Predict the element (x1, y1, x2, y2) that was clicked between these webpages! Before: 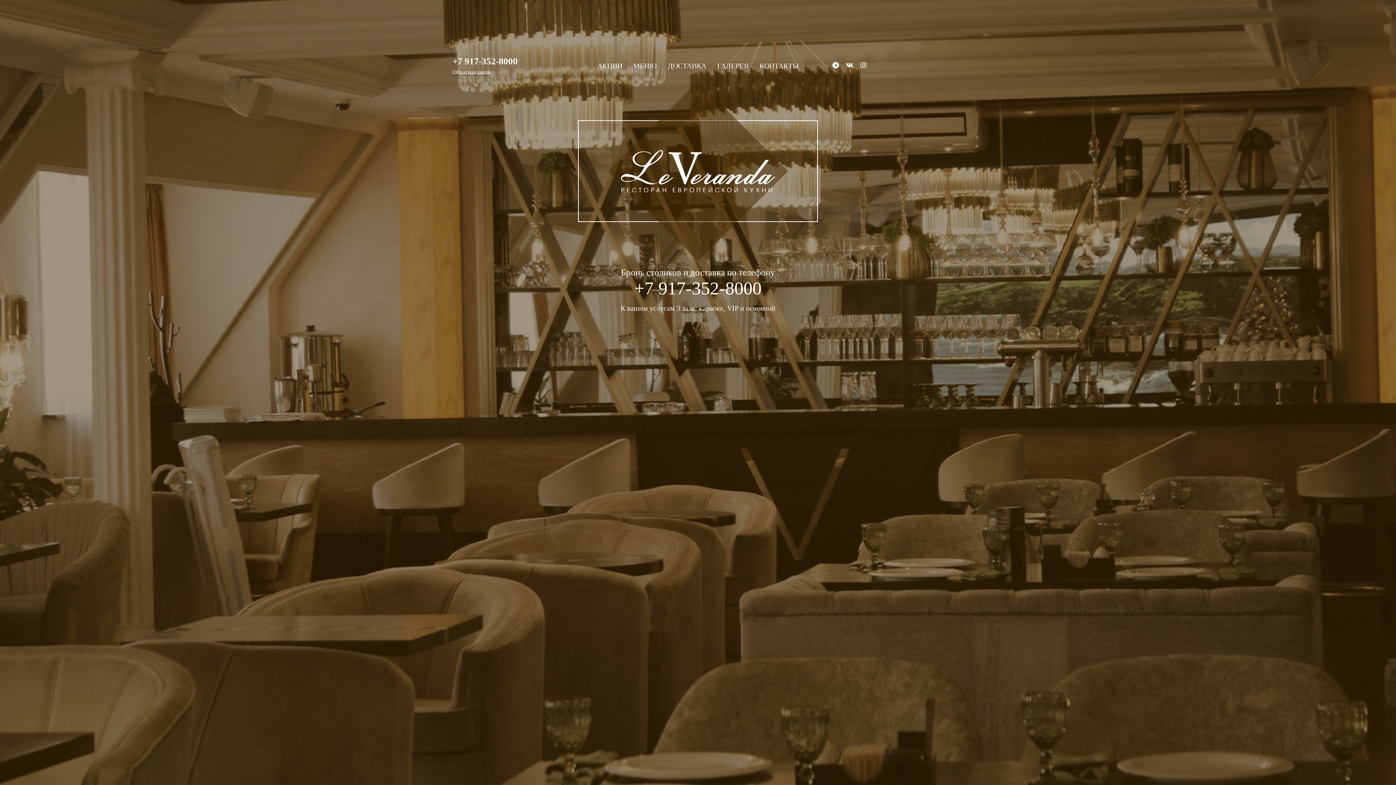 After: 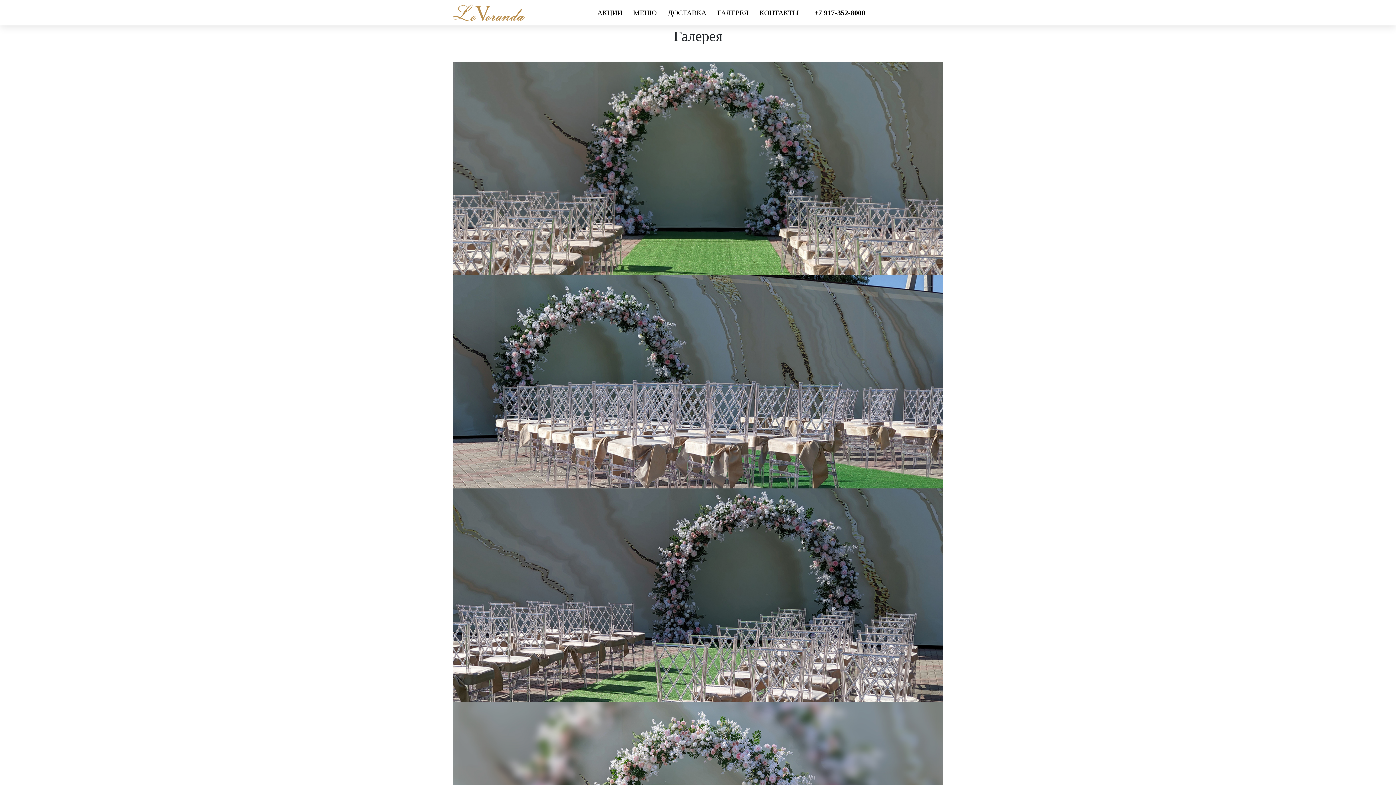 Action: bbox: (717, 61, 748, 69) label: ГАЛЕРЕЯ